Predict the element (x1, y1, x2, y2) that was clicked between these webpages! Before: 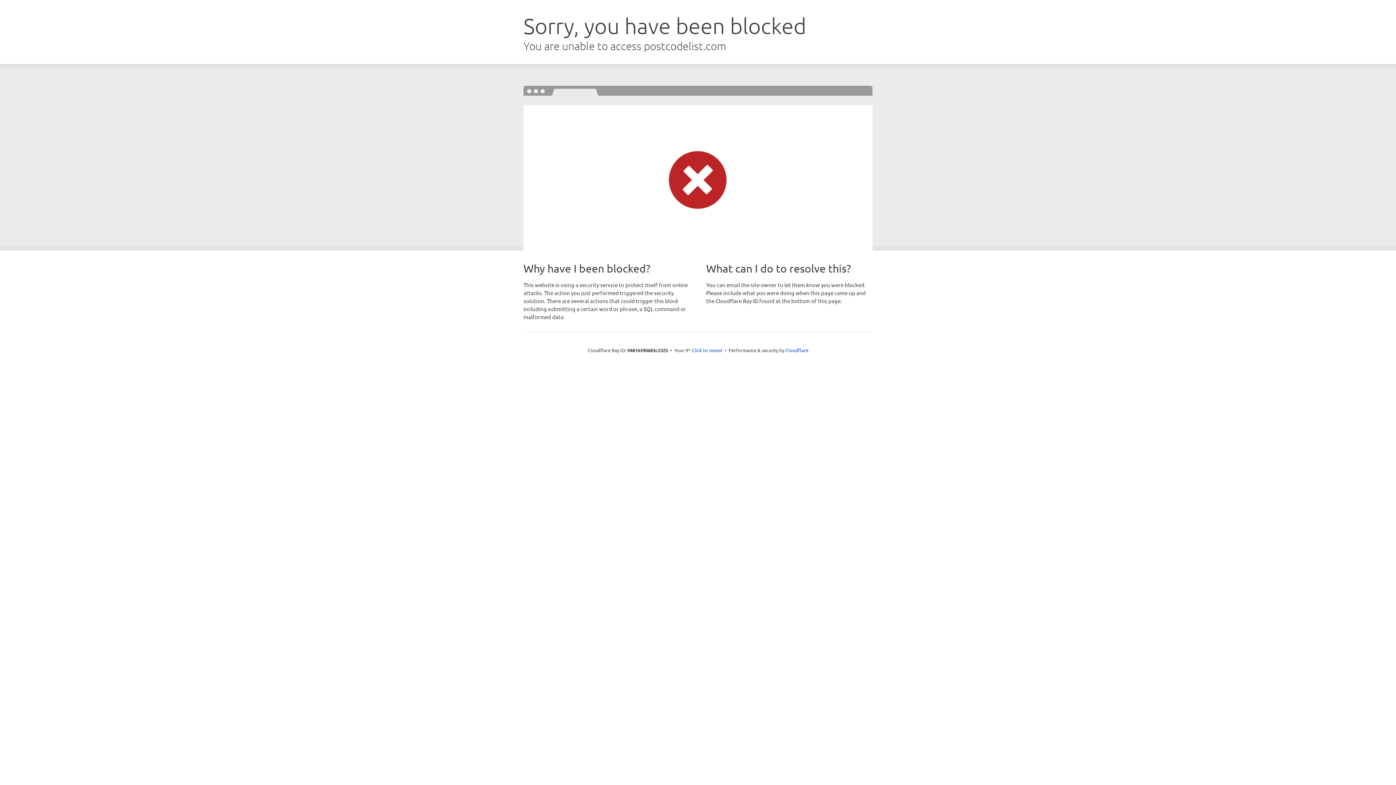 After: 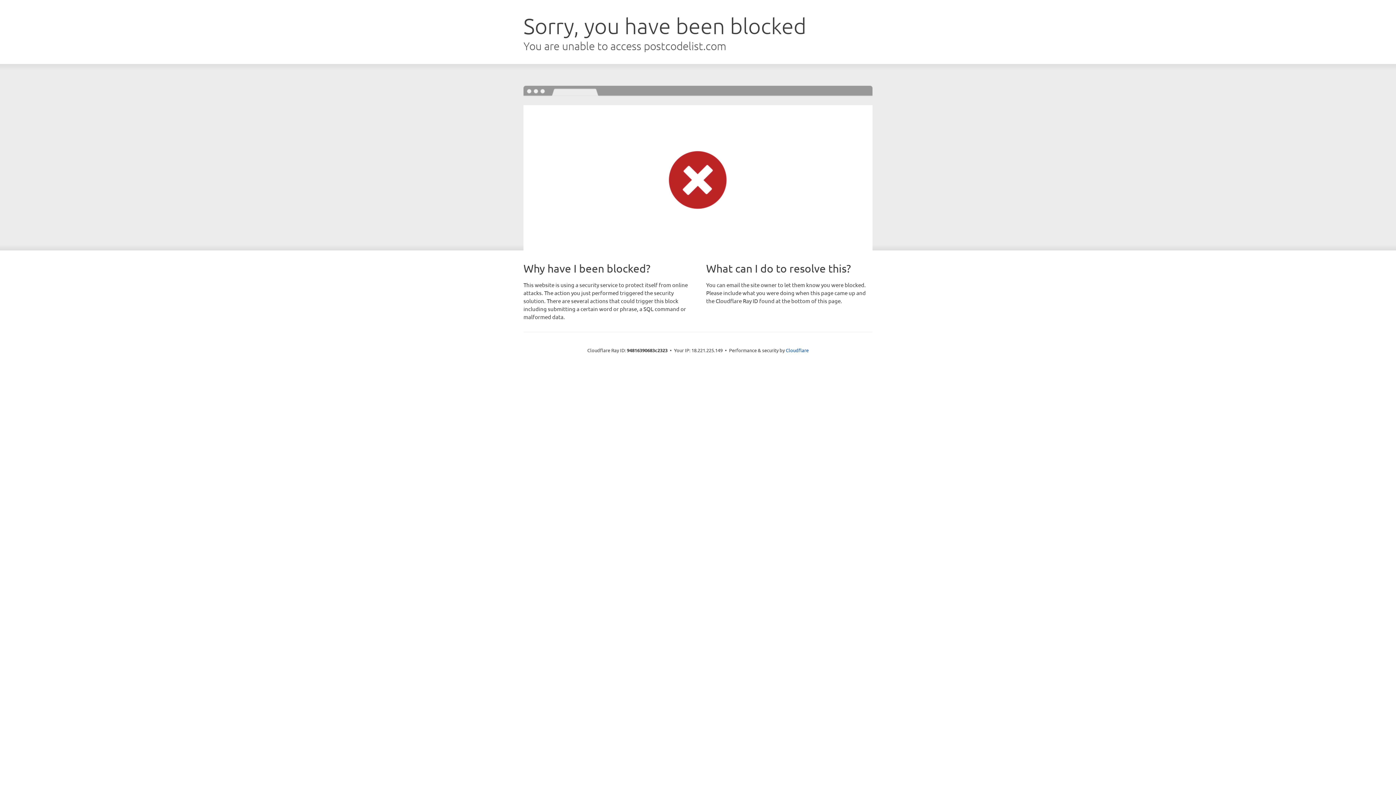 Action: label: Click to reveal bbox: (692, 346, 722, 353)